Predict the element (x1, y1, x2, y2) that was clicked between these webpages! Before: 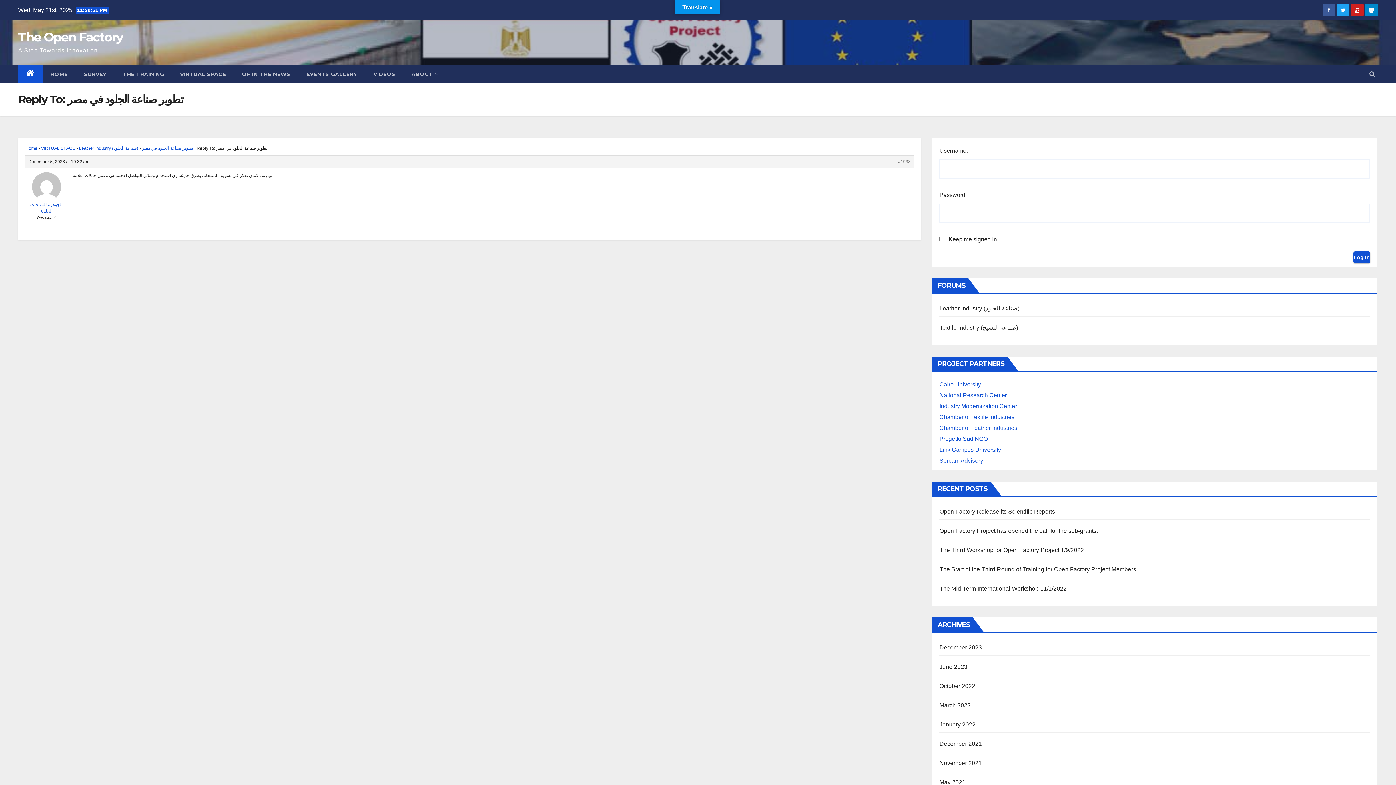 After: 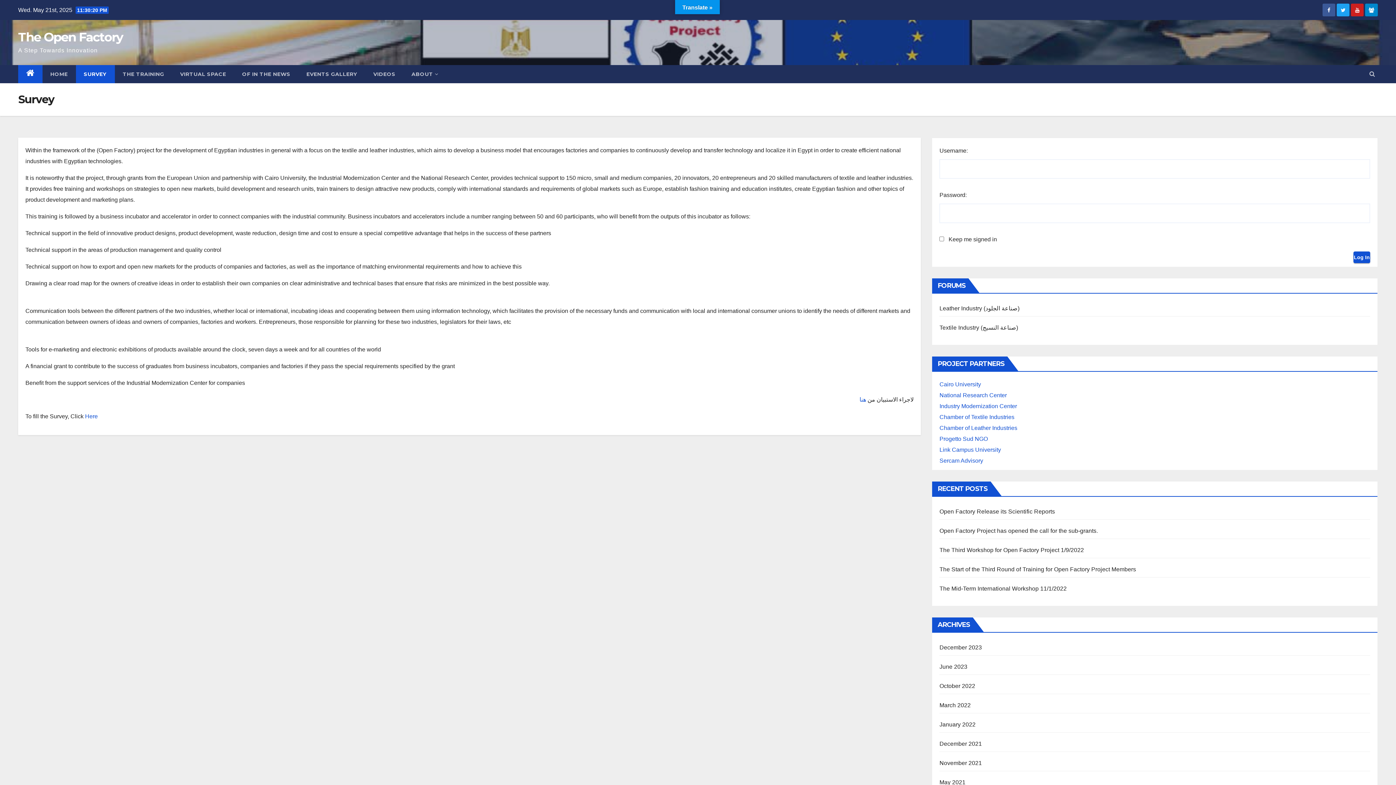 Action: label: SURVEY bbox: (75, 65, 114, 83)